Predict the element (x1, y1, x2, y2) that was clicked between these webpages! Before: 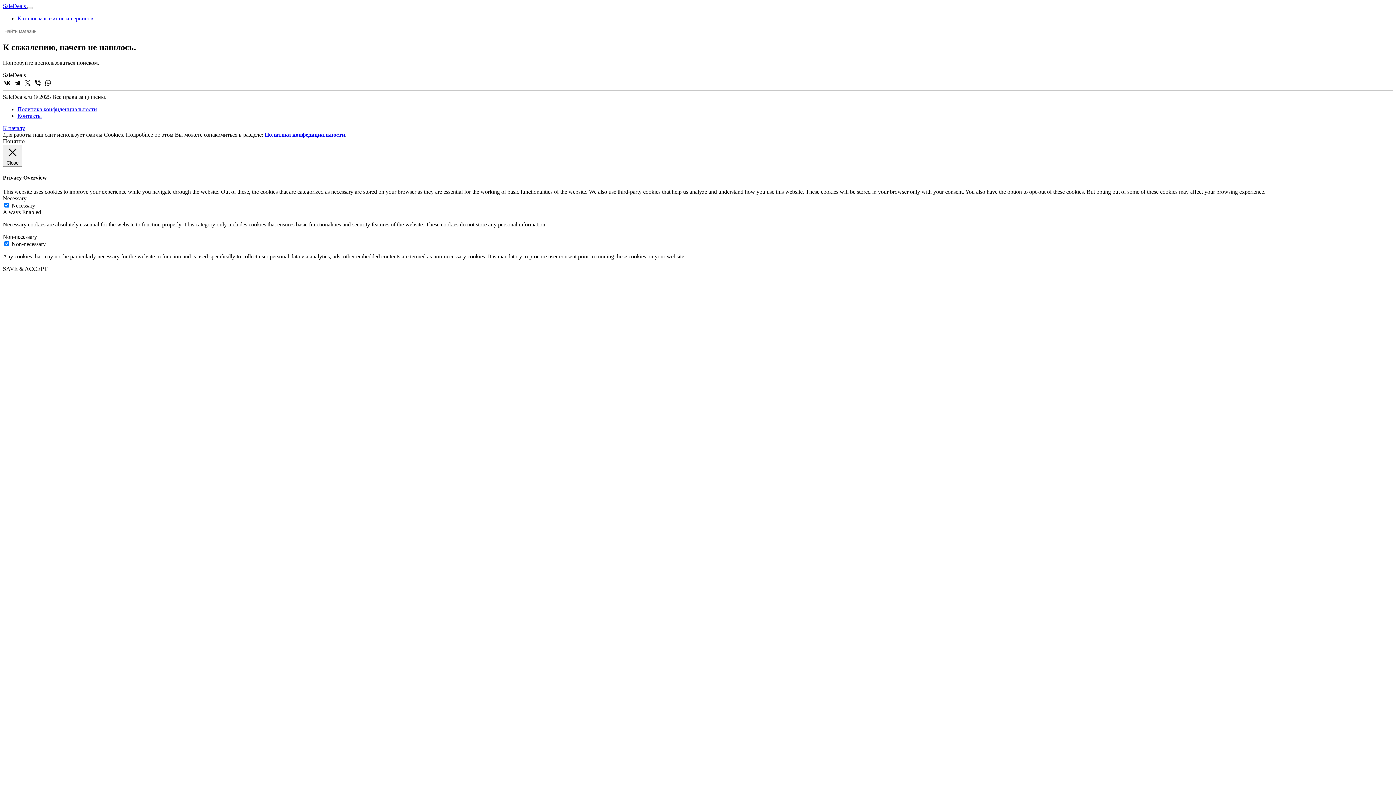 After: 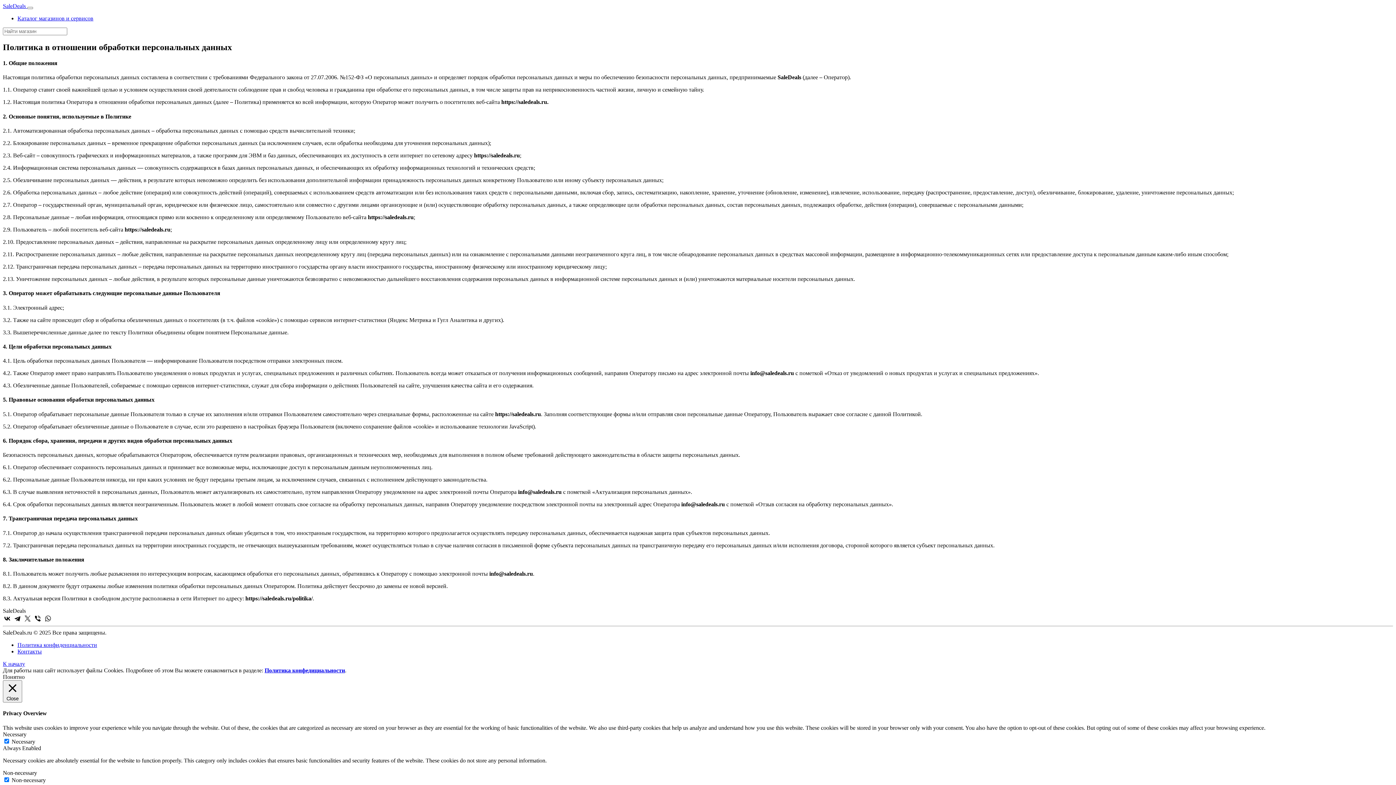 Action: bbox: (264, 131, 345, 137) label: Политика конфедициальности